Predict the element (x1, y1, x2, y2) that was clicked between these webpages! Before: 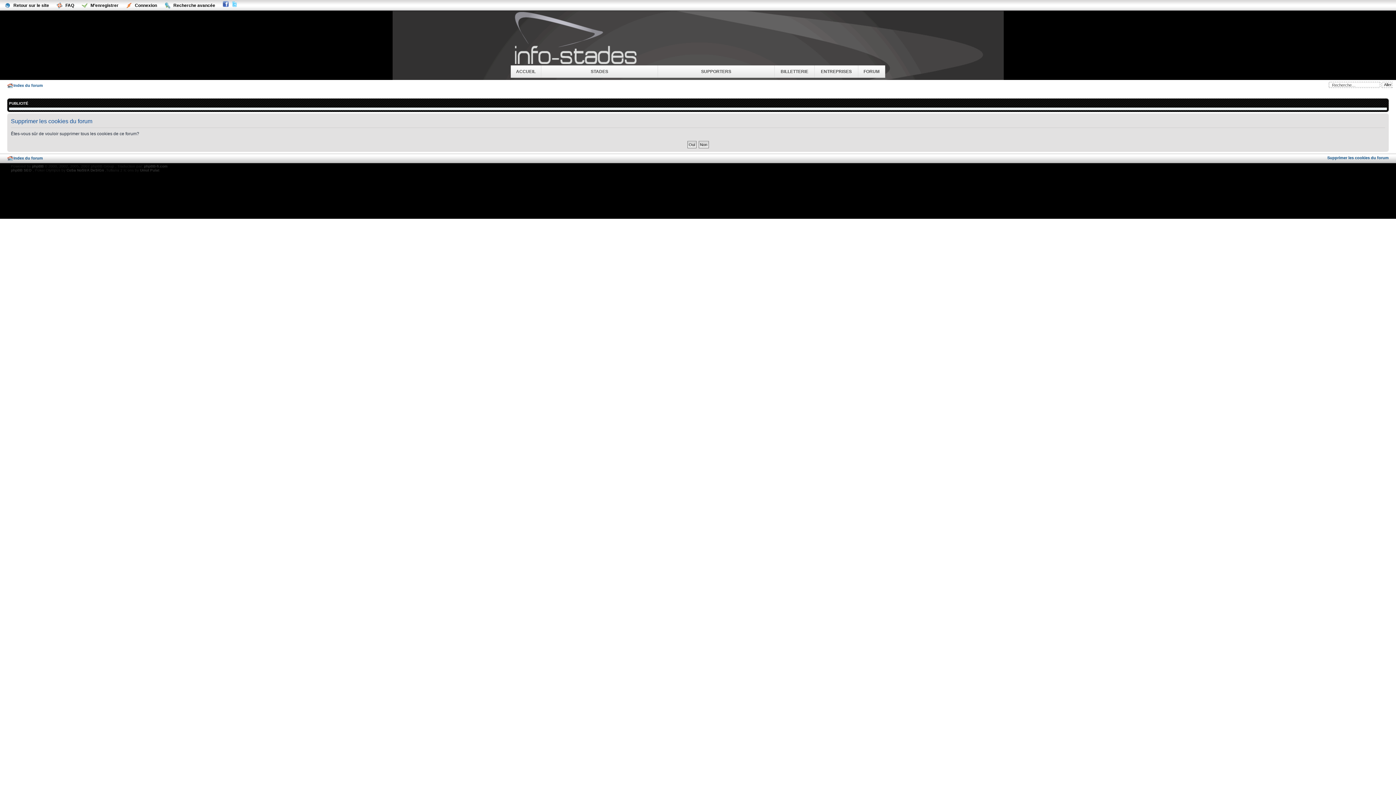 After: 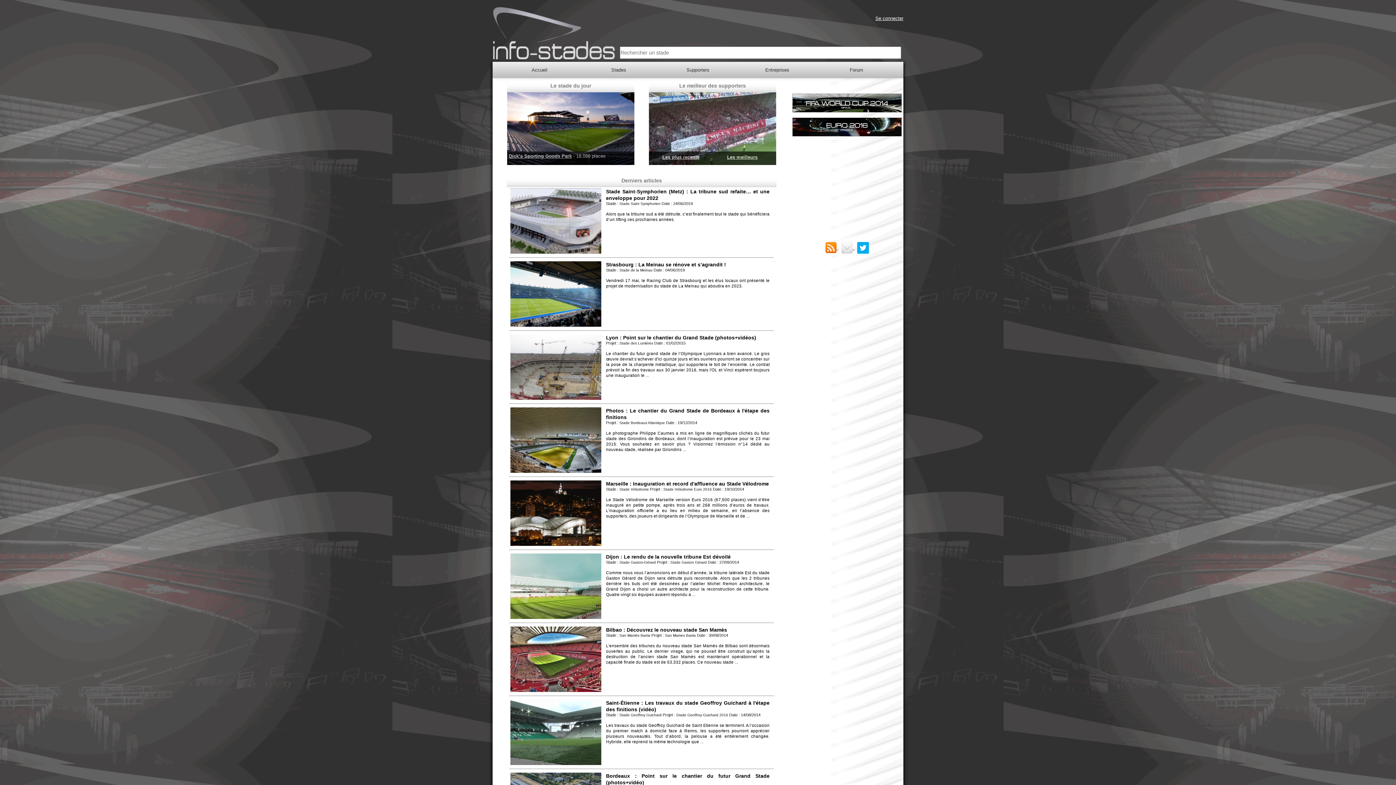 Action: bbox: (510, 65, 541, 77) label: ACCUEIL